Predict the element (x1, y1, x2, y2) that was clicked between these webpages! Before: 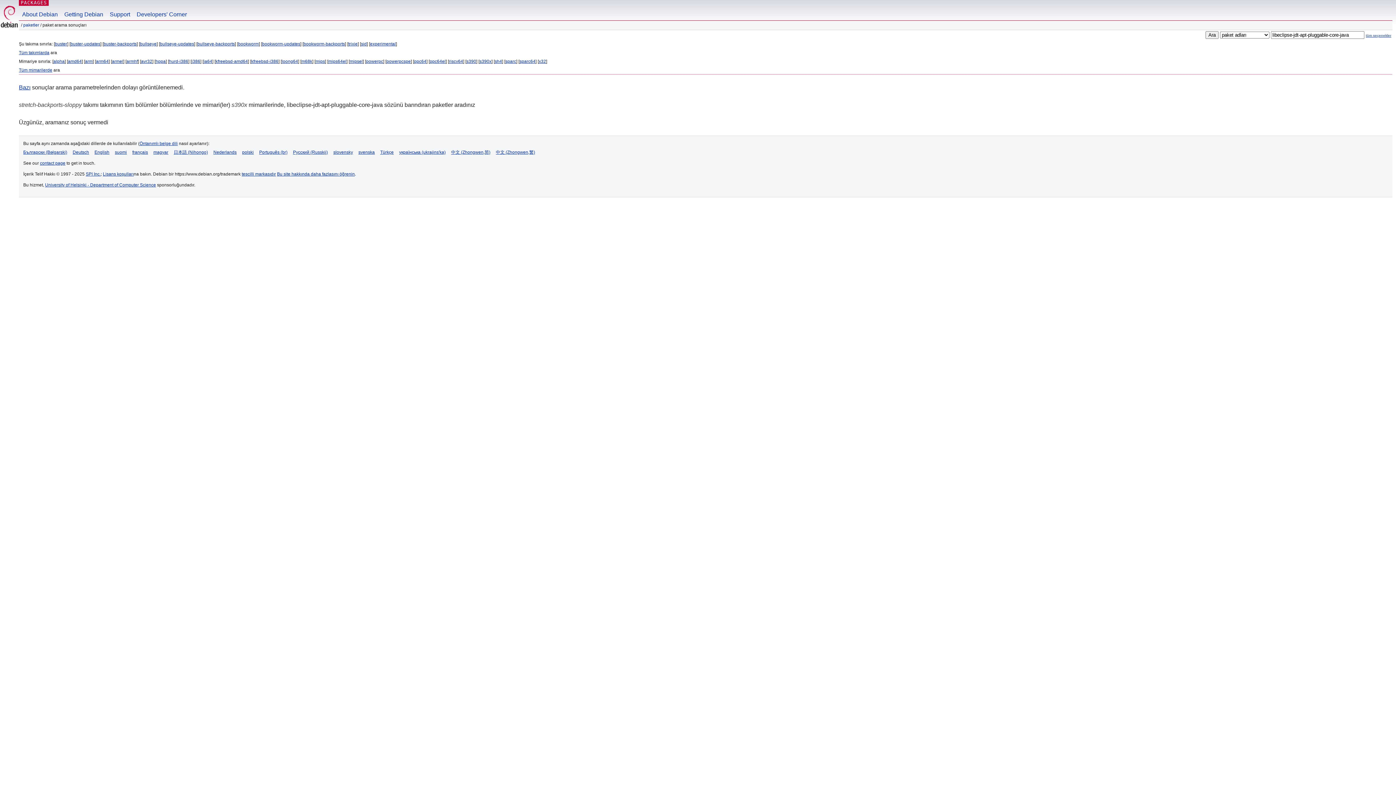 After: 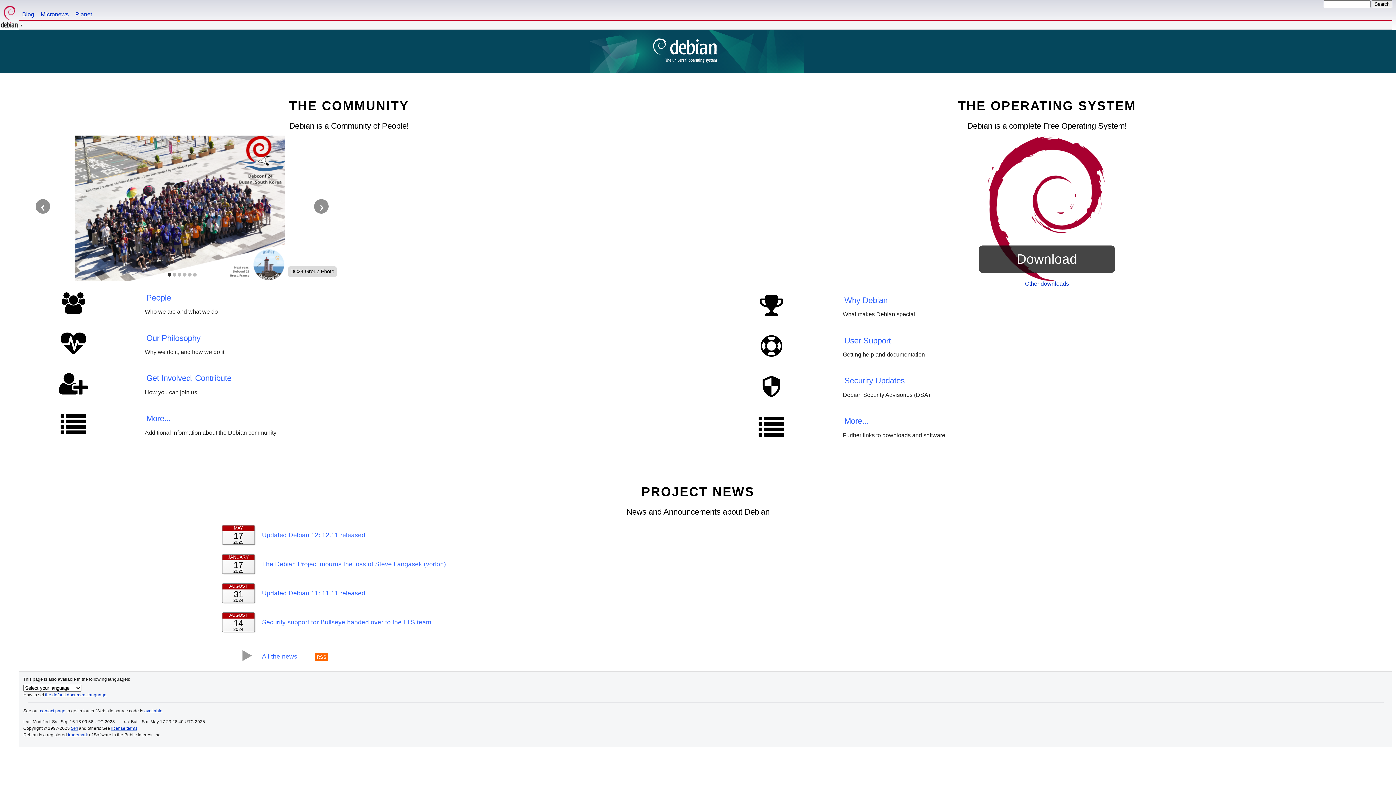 Action: bbox: (0, 0, 18, 29)